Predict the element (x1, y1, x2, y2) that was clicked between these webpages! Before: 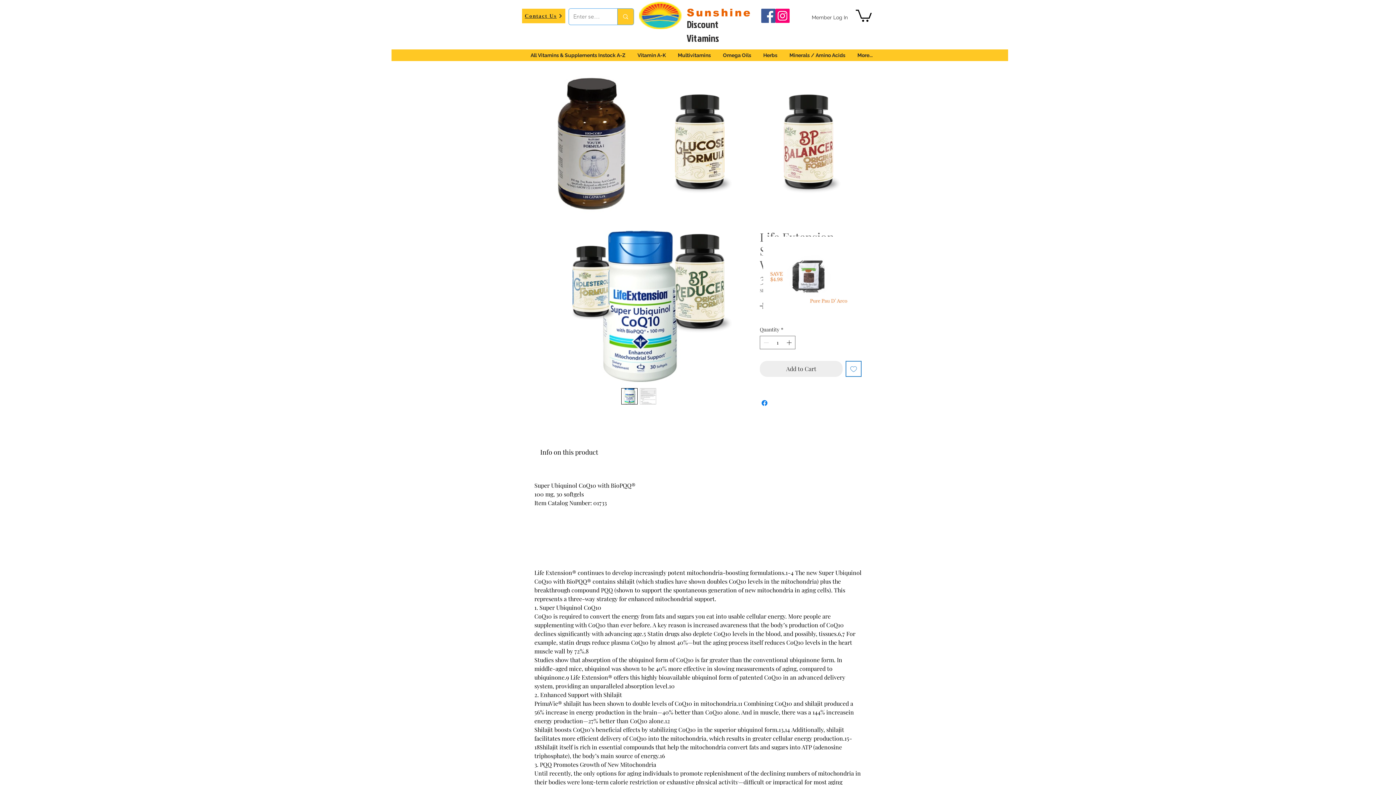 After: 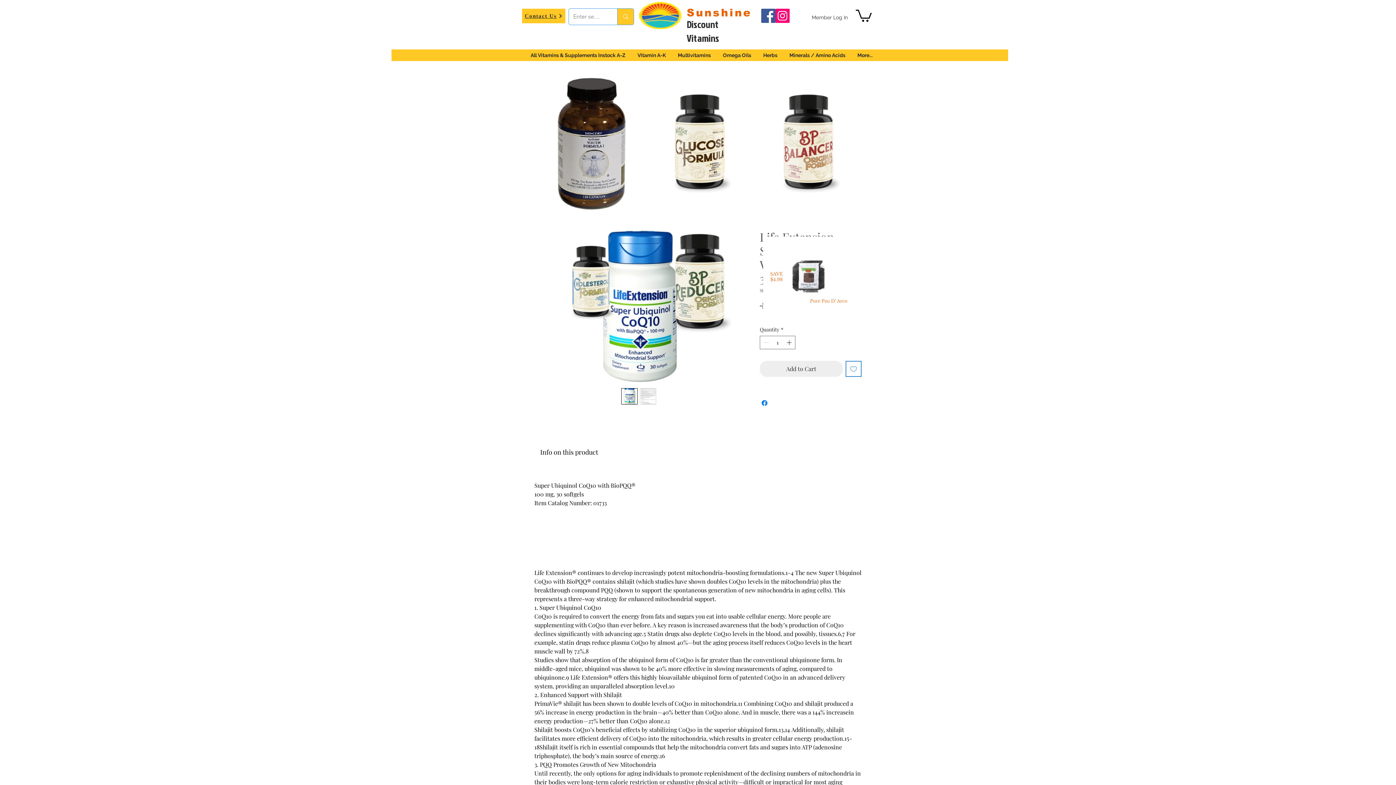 Action: bbox: (621, 388, 637, 404)